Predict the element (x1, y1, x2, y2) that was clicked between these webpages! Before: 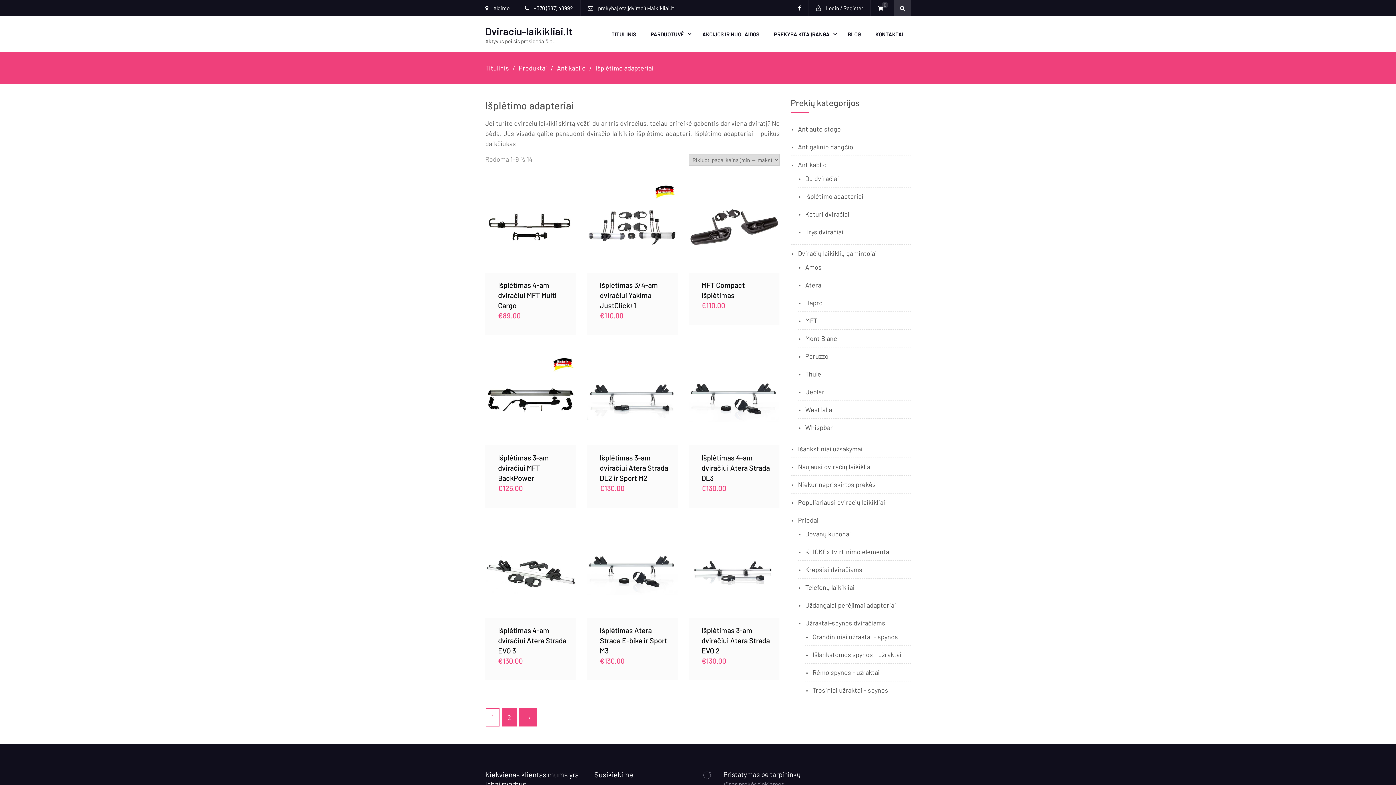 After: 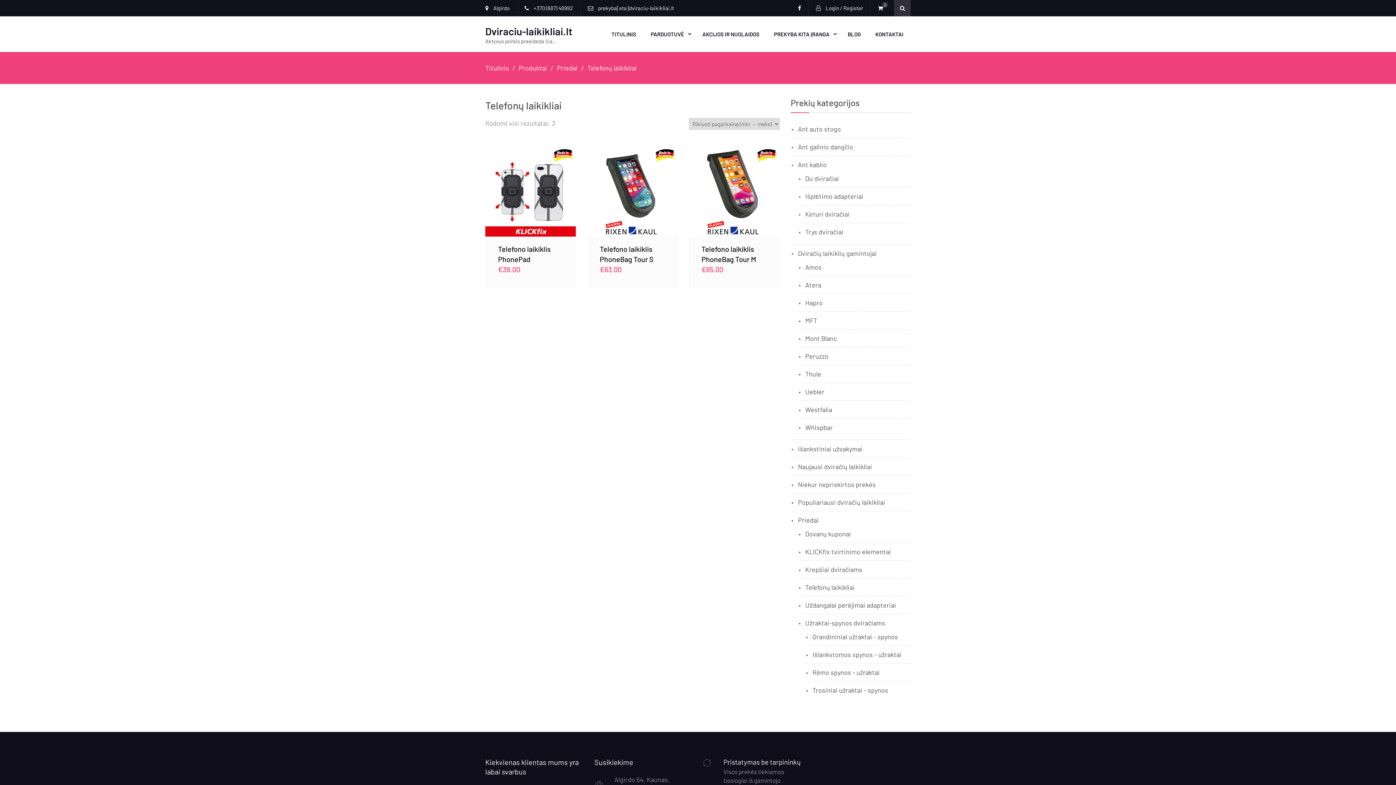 Action: label: Telefonų laikikliai bbox: (805, 583, 854, 591)